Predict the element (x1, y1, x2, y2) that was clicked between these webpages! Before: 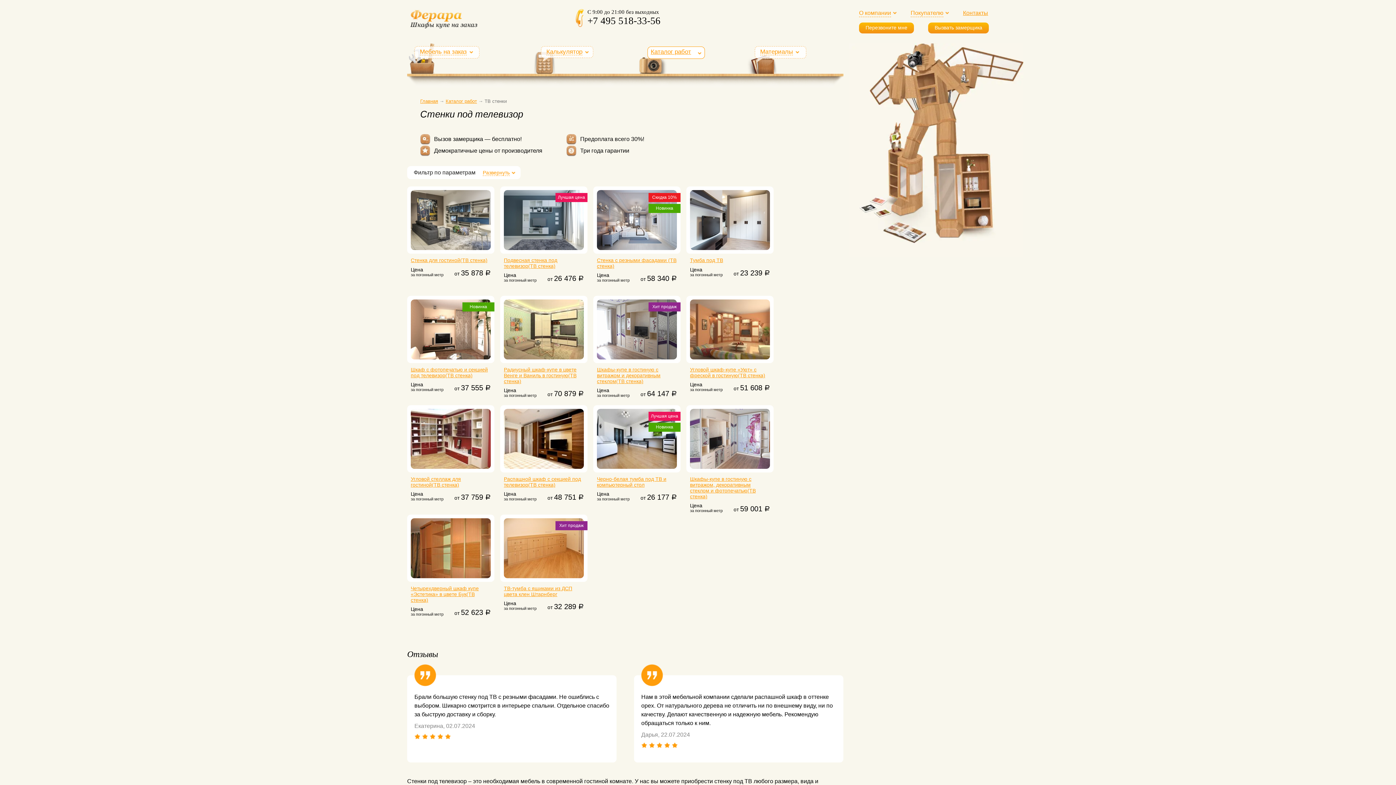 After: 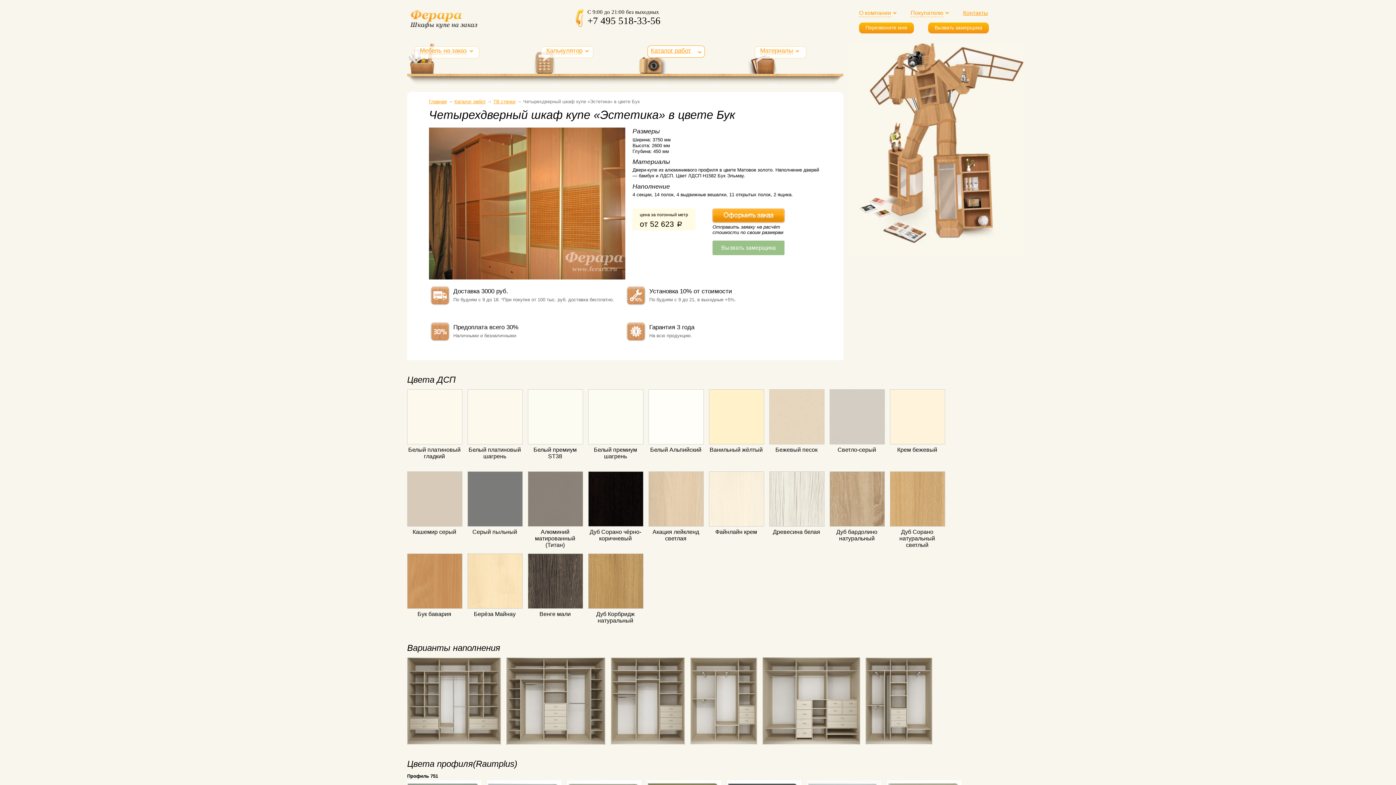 Action: label: Четырехдверный шкаф купе «Эстетика» в цвете Бук(ТВ стенка) bbox: (410, 585, 490, 603)